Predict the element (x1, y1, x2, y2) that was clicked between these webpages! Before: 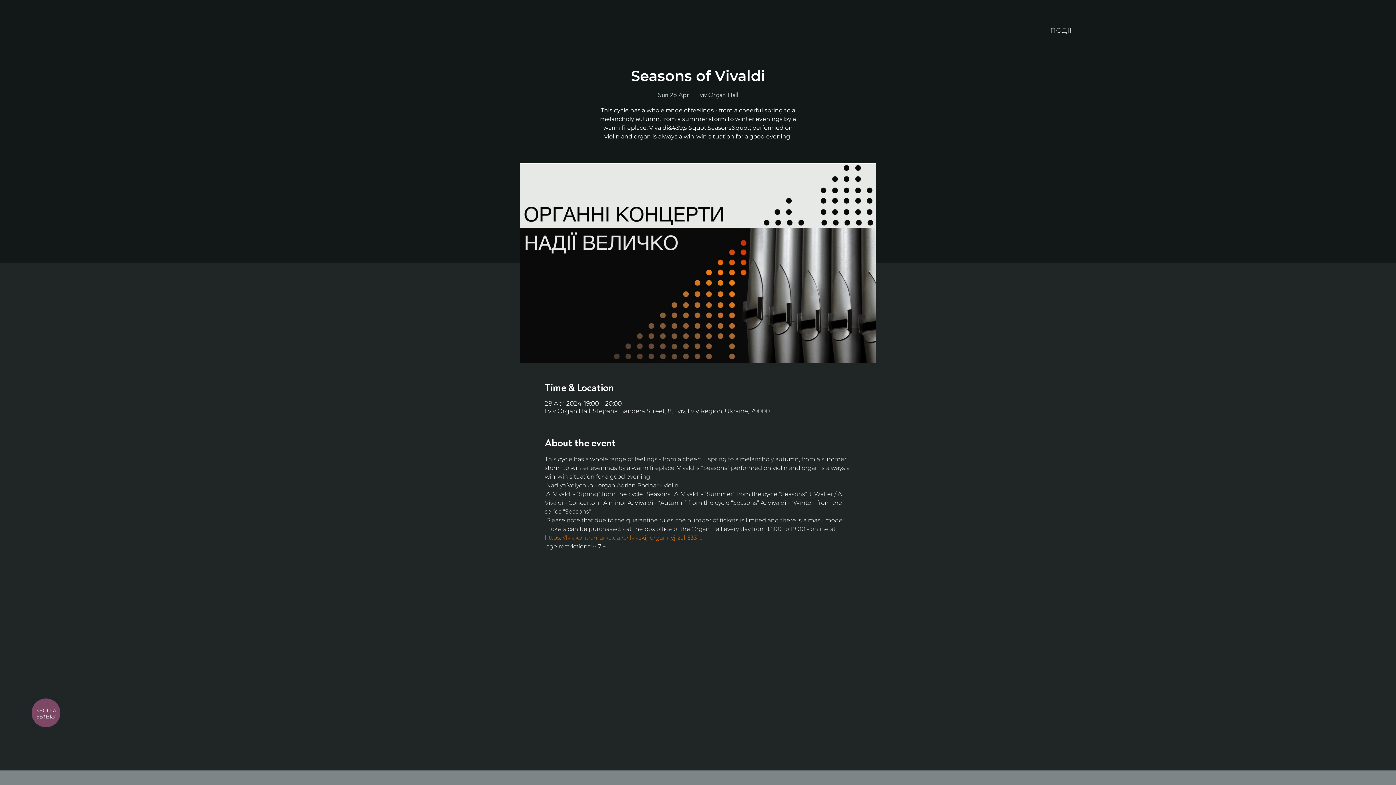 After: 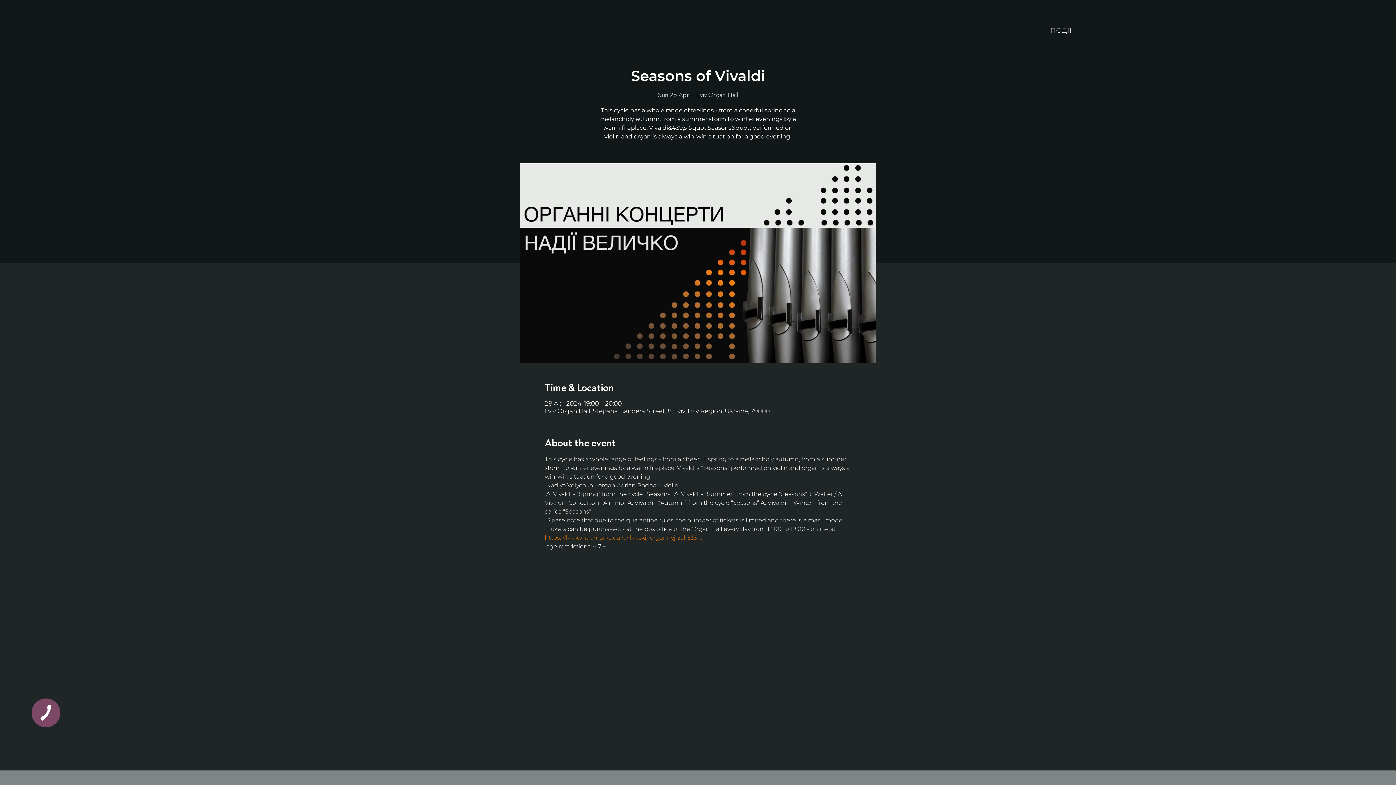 Action: label: https: //lviv.kontramarka.ua /.../ lvivskij-organnyj-zal-533 ... bbox: (544, 534, 702, 541)